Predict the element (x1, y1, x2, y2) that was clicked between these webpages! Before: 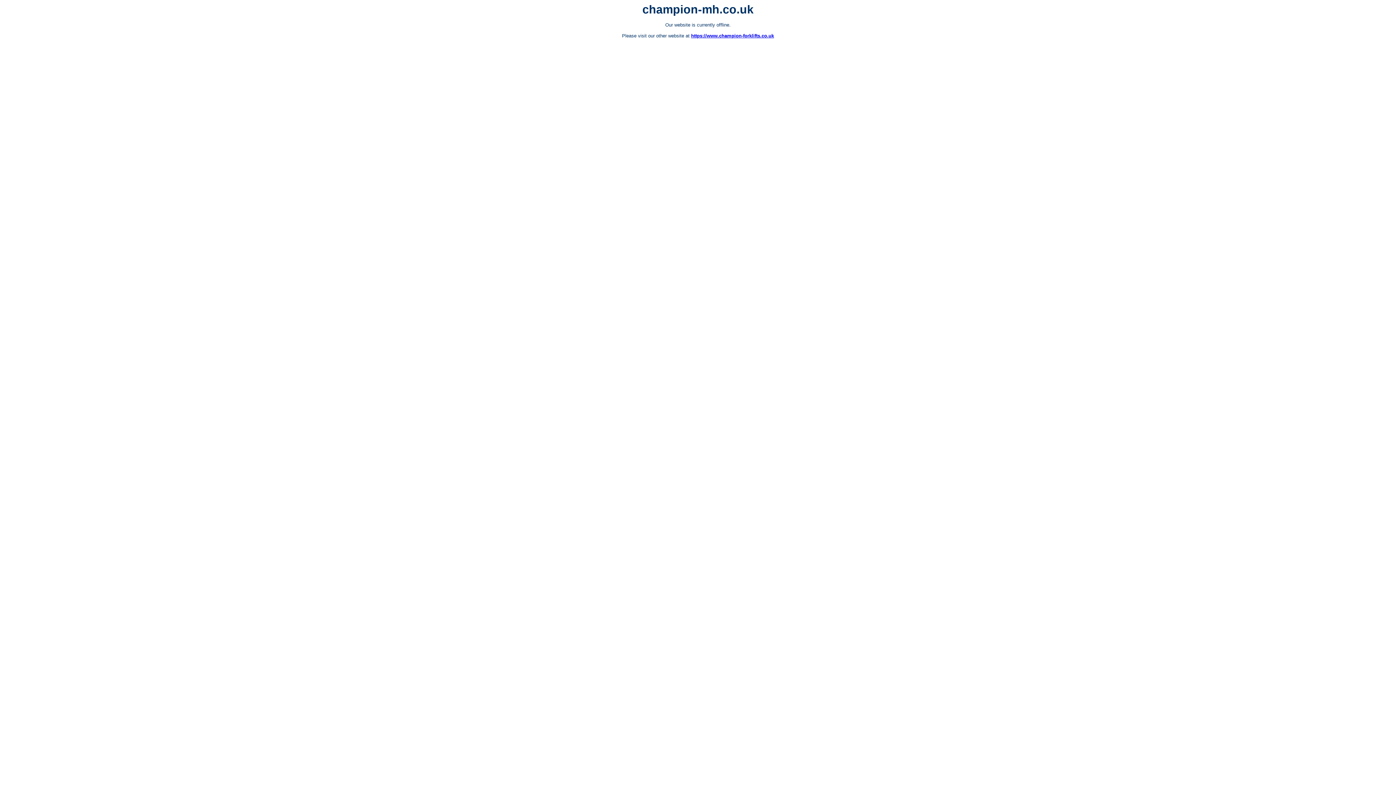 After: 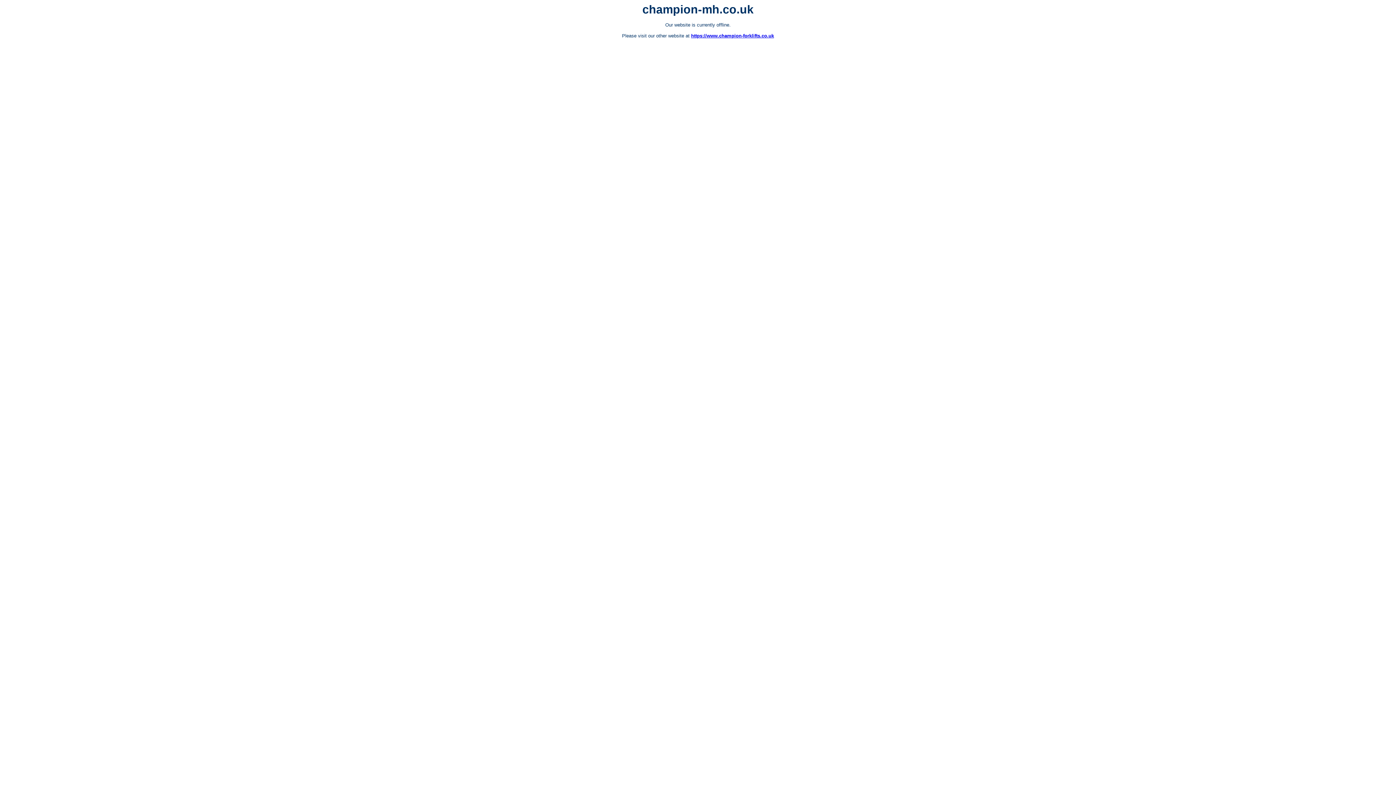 Action: label: https://www.champion-forklifts.co.uk bbox: (691, 33, 774, 38)